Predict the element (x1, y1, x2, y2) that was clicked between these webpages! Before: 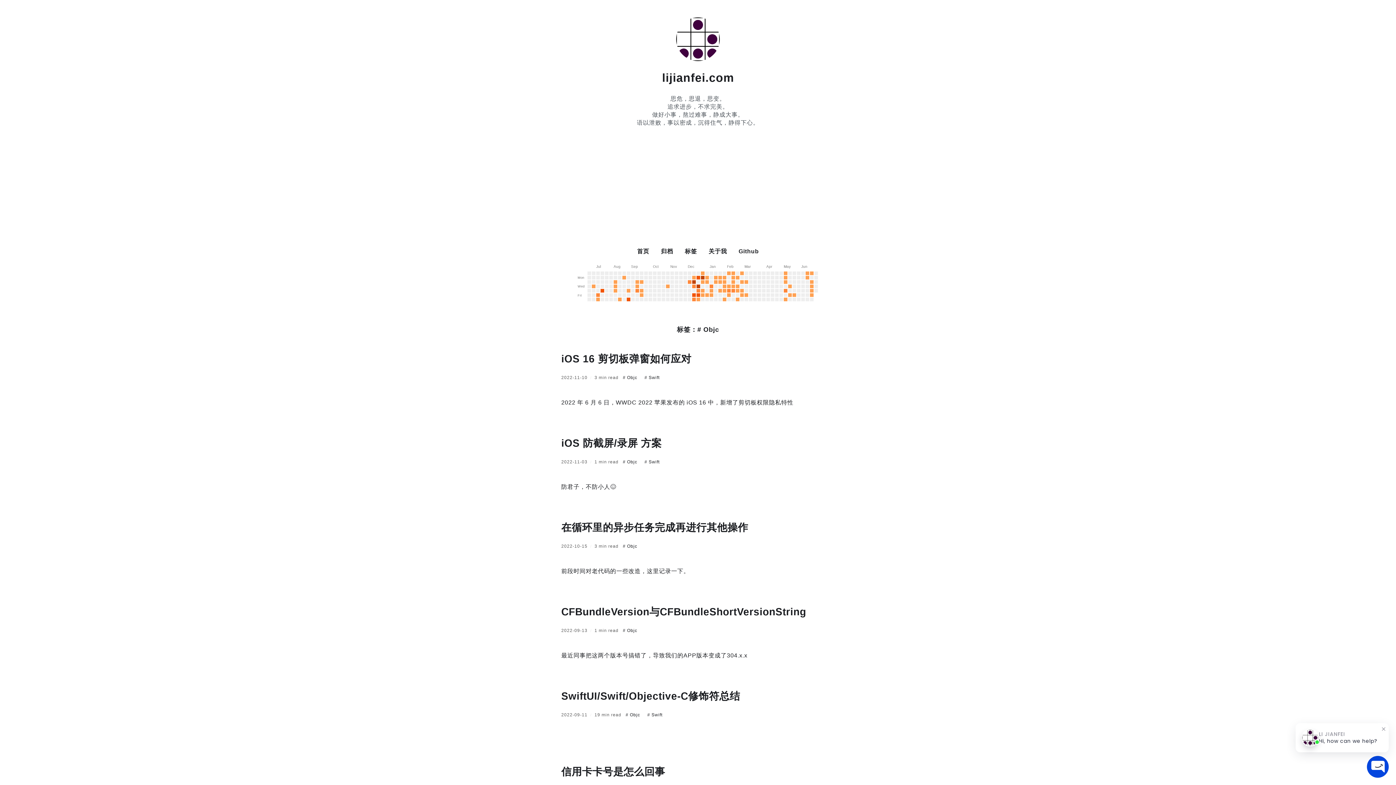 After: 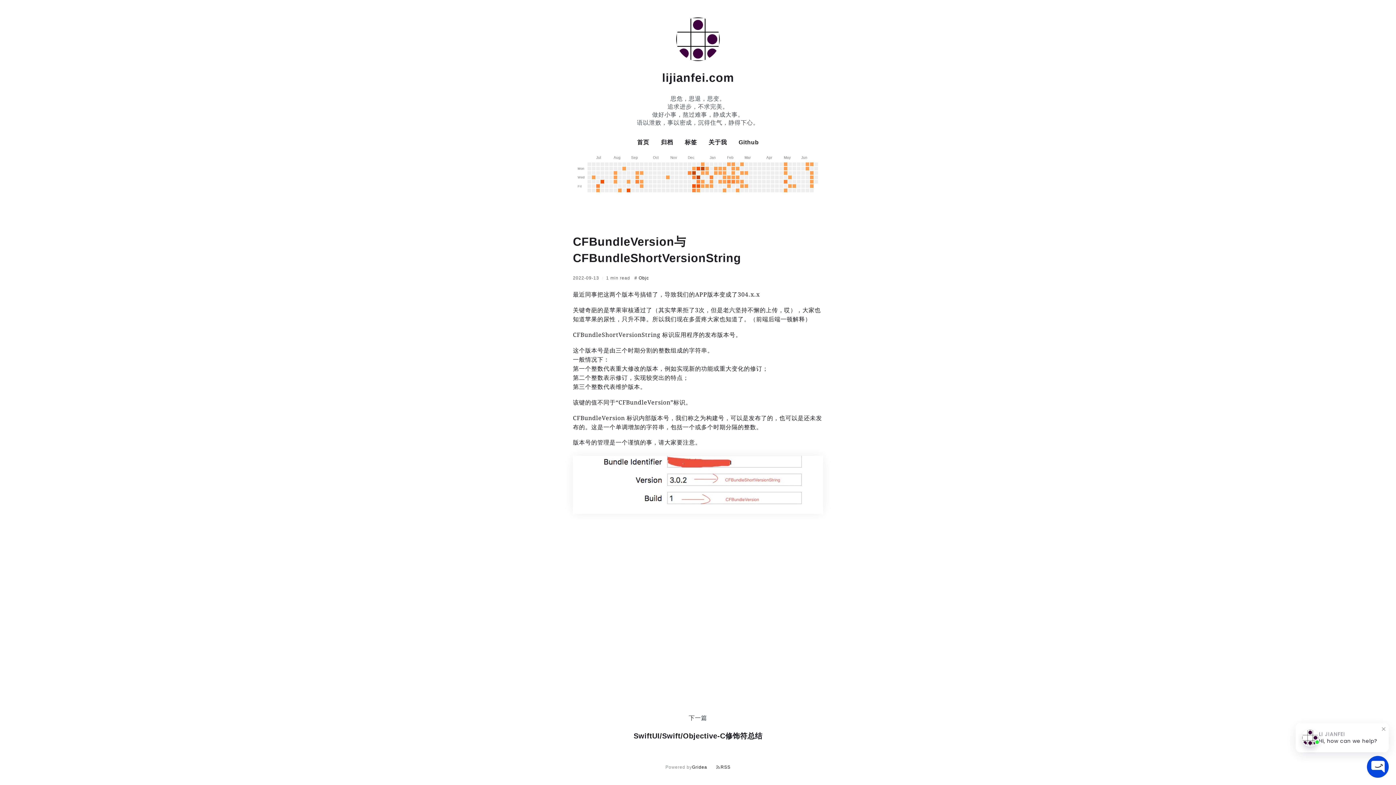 Action: label: CFBundleVersion与CFBundleShortVersionString bbox: (561, 596, 834, 628)